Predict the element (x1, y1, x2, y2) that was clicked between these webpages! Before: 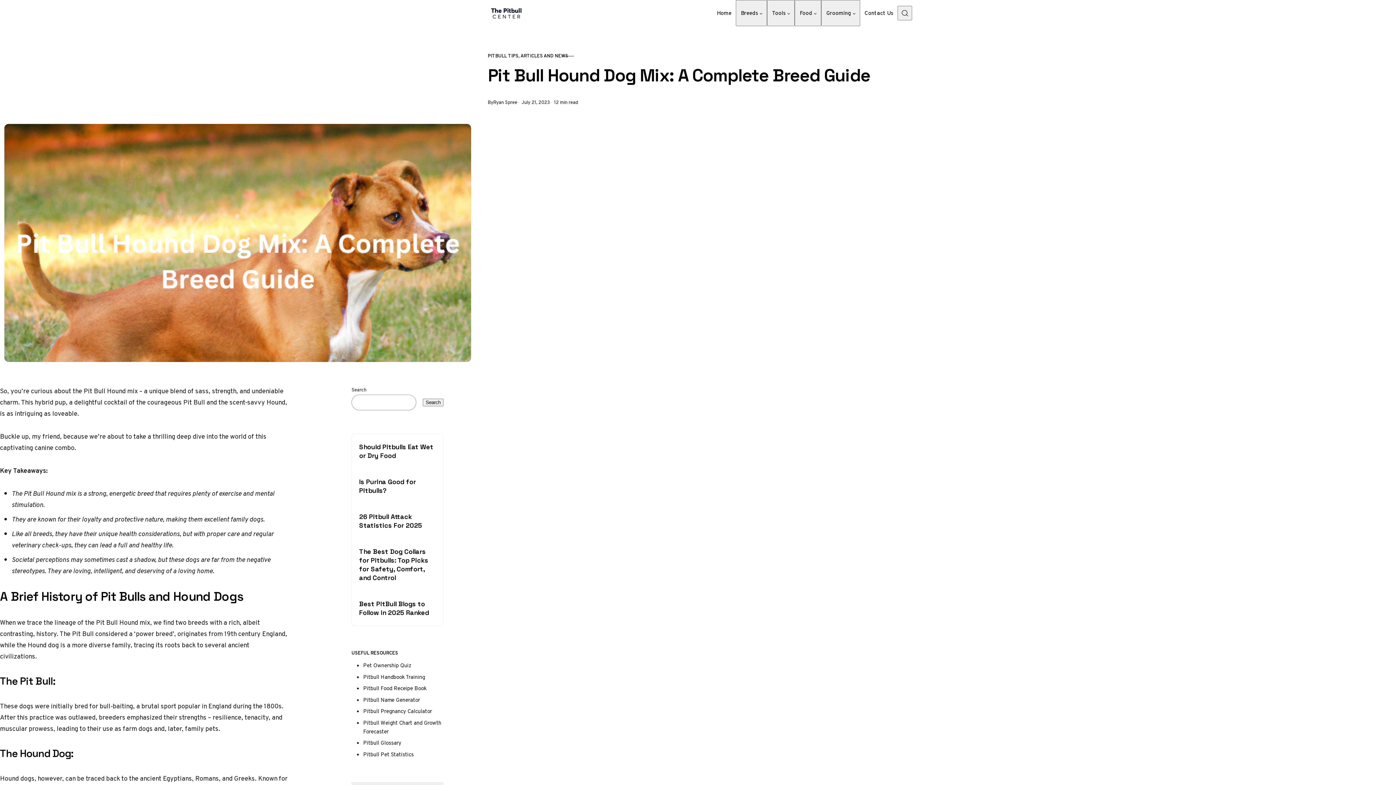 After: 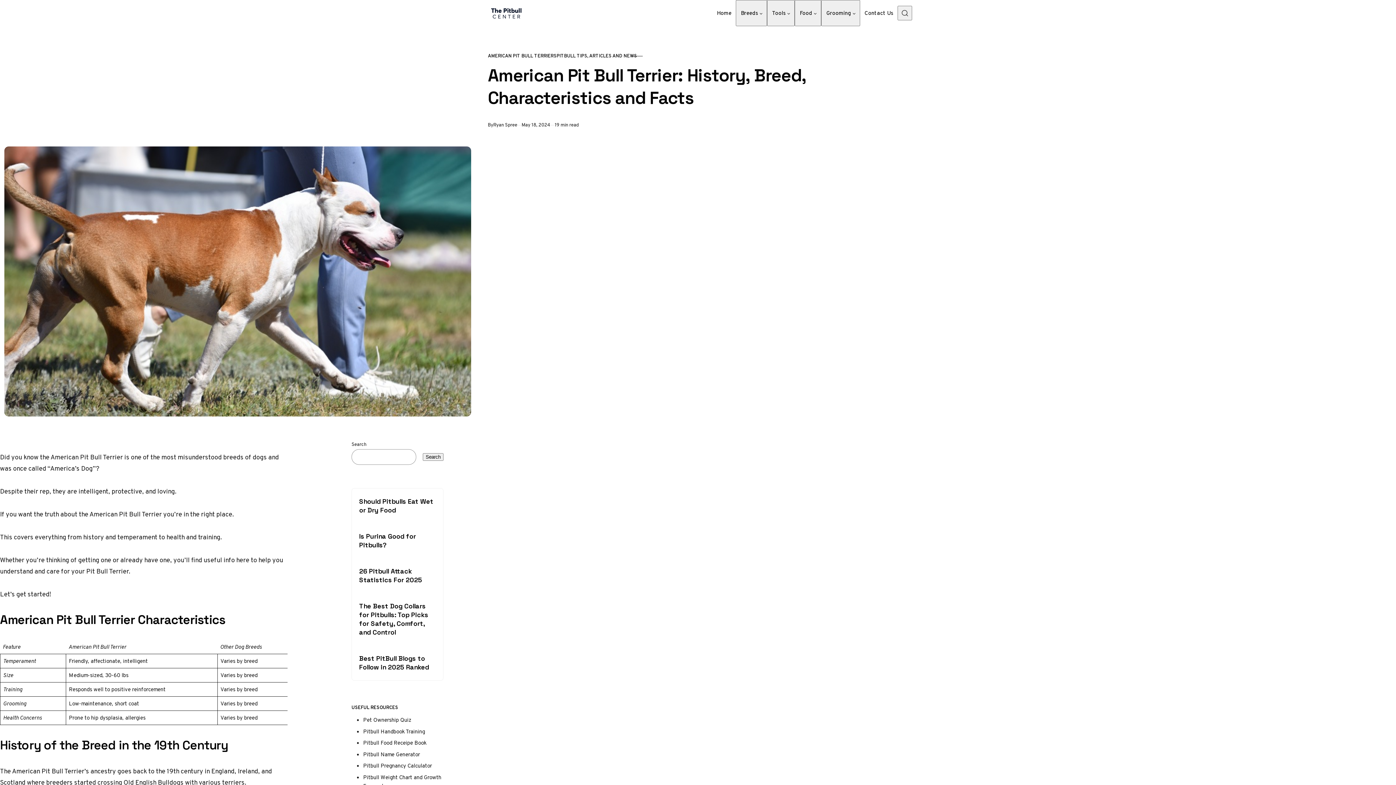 Action: label: Pit Bull bbox: (72, 629, 93, 638)